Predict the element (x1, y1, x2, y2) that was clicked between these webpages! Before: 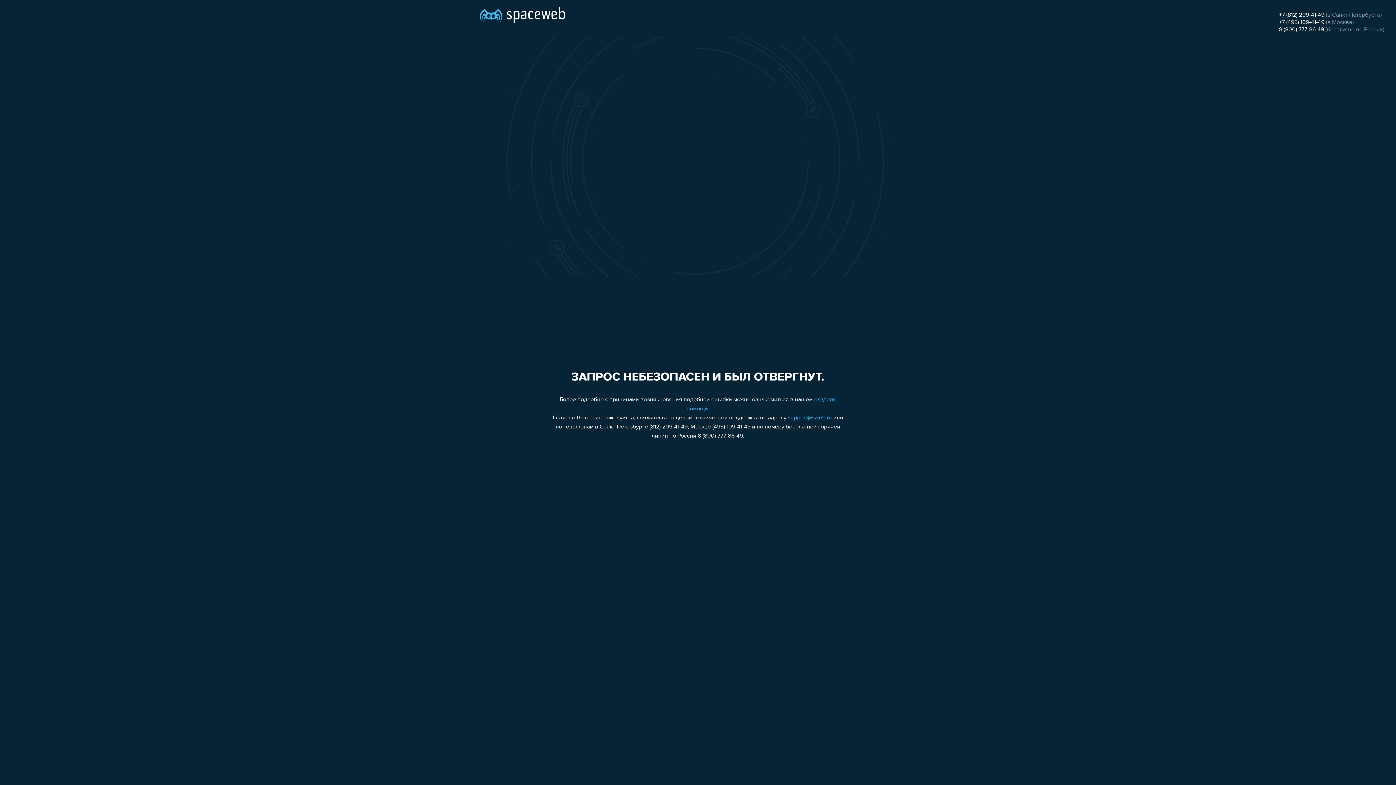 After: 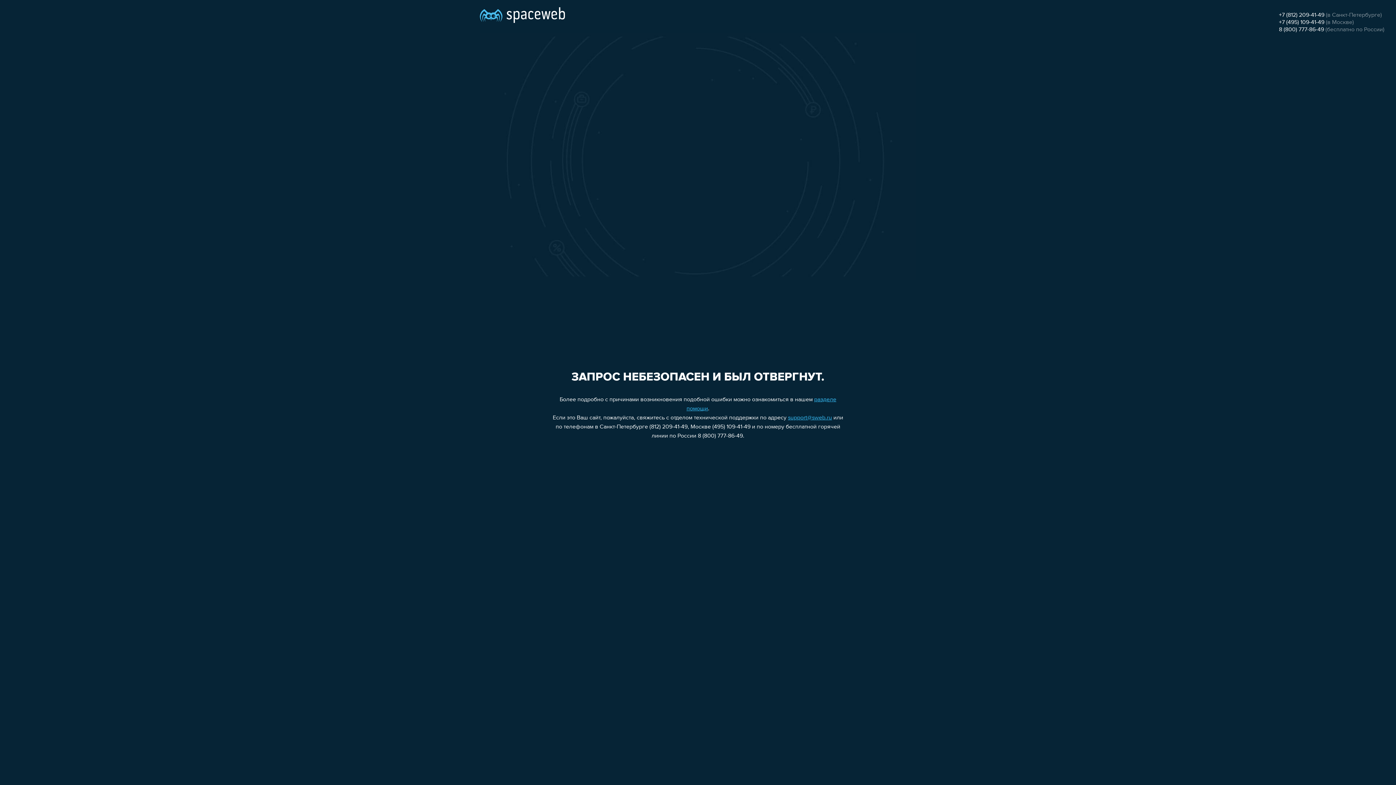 Action: label: 8 (800) 777-86-49 bbox: (1279, 26, 1324, 32)